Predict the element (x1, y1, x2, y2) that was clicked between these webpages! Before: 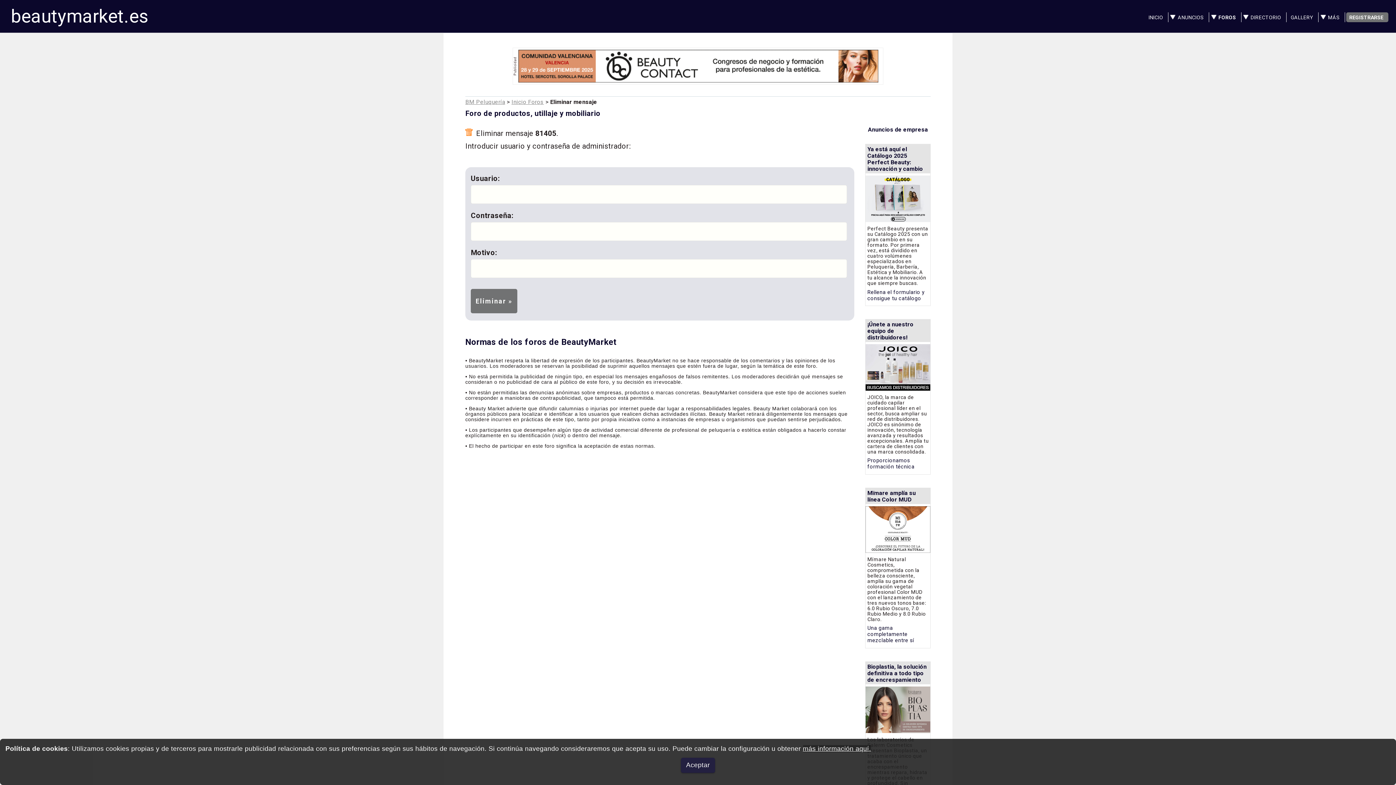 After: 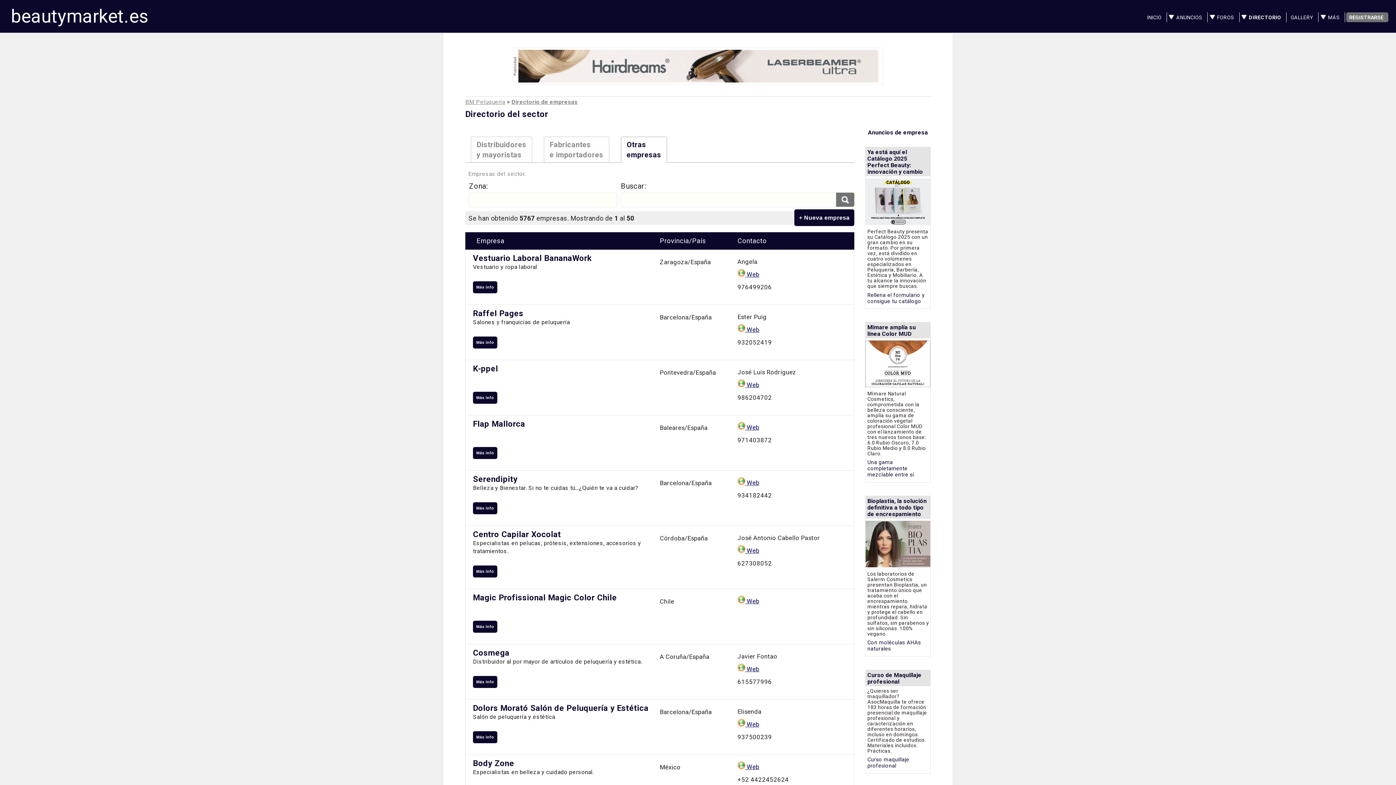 Action: bbox: (1242, 12, 1286, 22) label: DIRECTORIO